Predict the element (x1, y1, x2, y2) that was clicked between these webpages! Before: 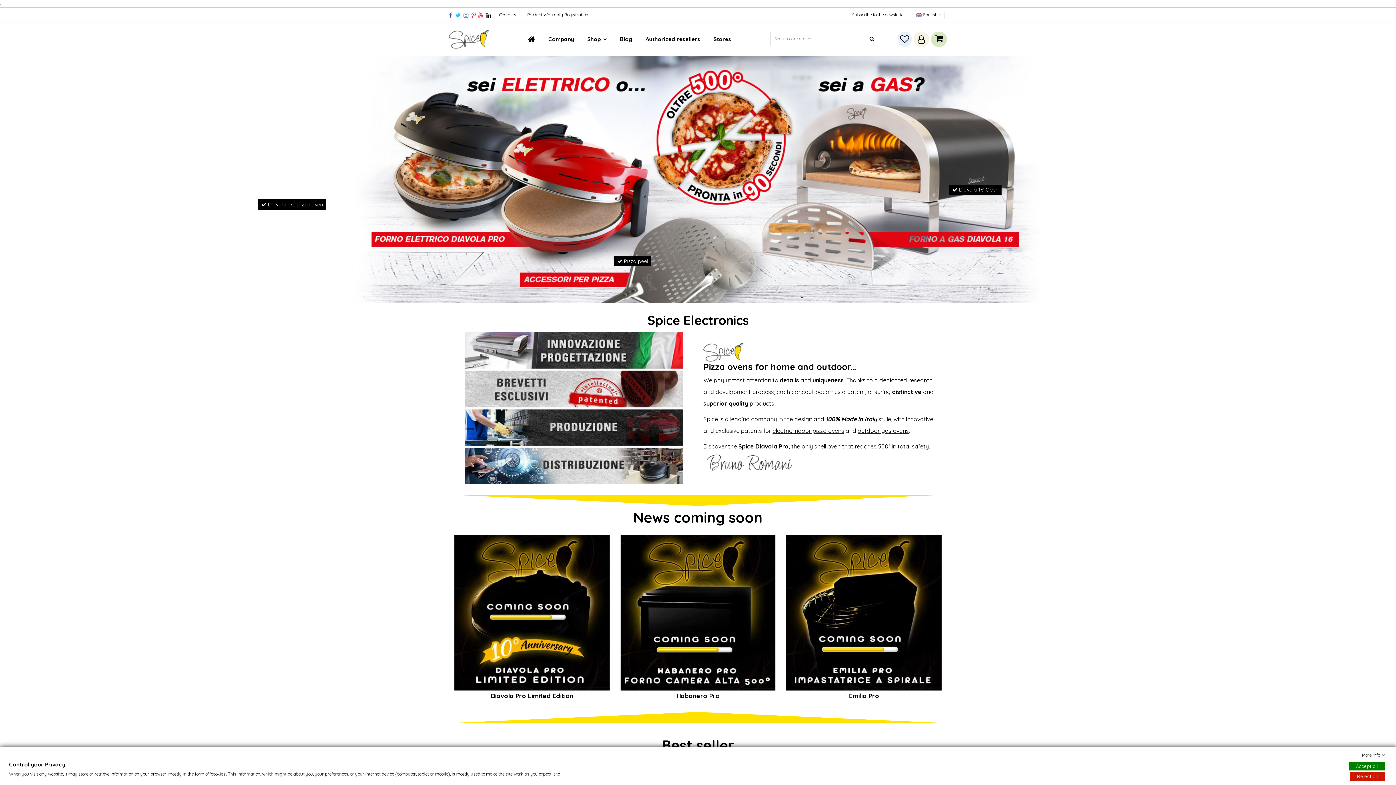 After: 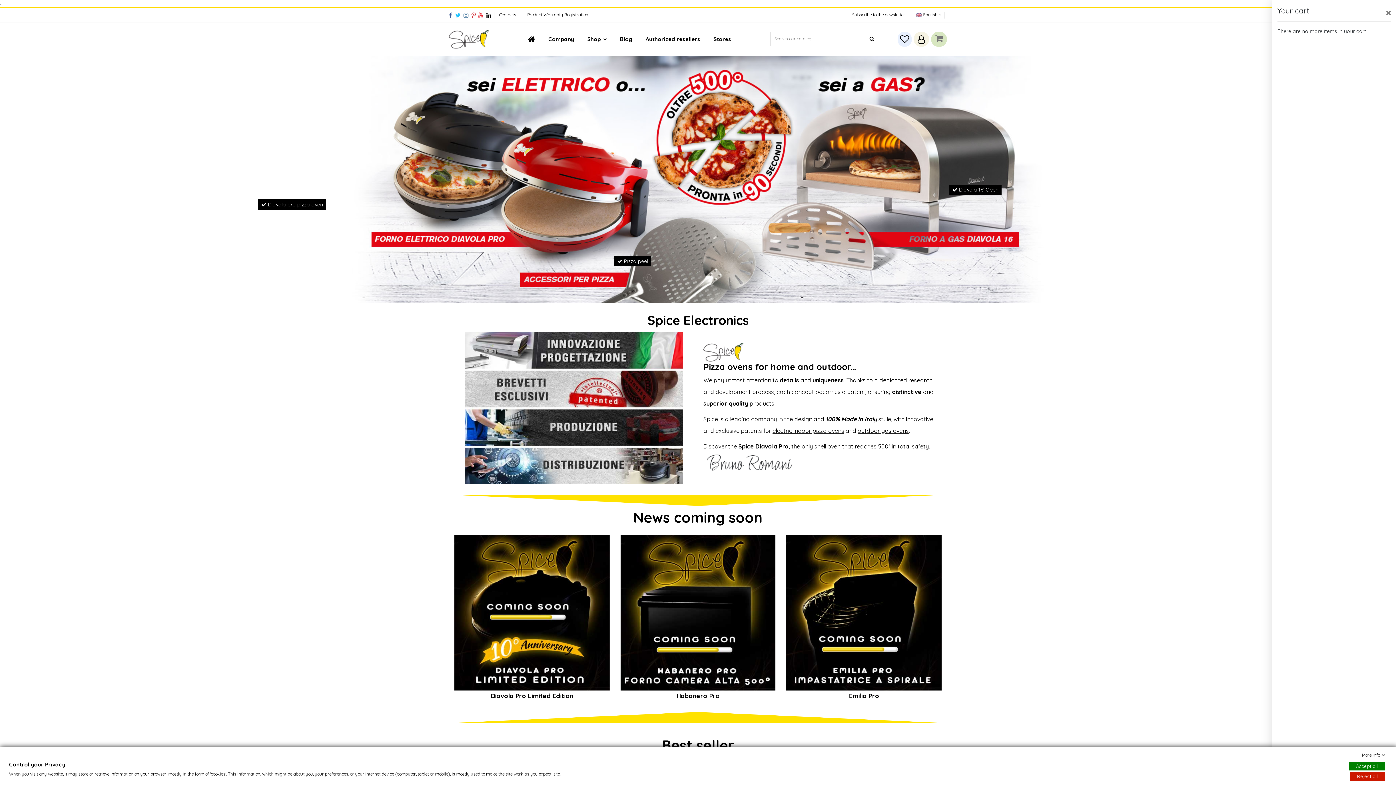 Action: bbox: (933, 34, 944, 44)